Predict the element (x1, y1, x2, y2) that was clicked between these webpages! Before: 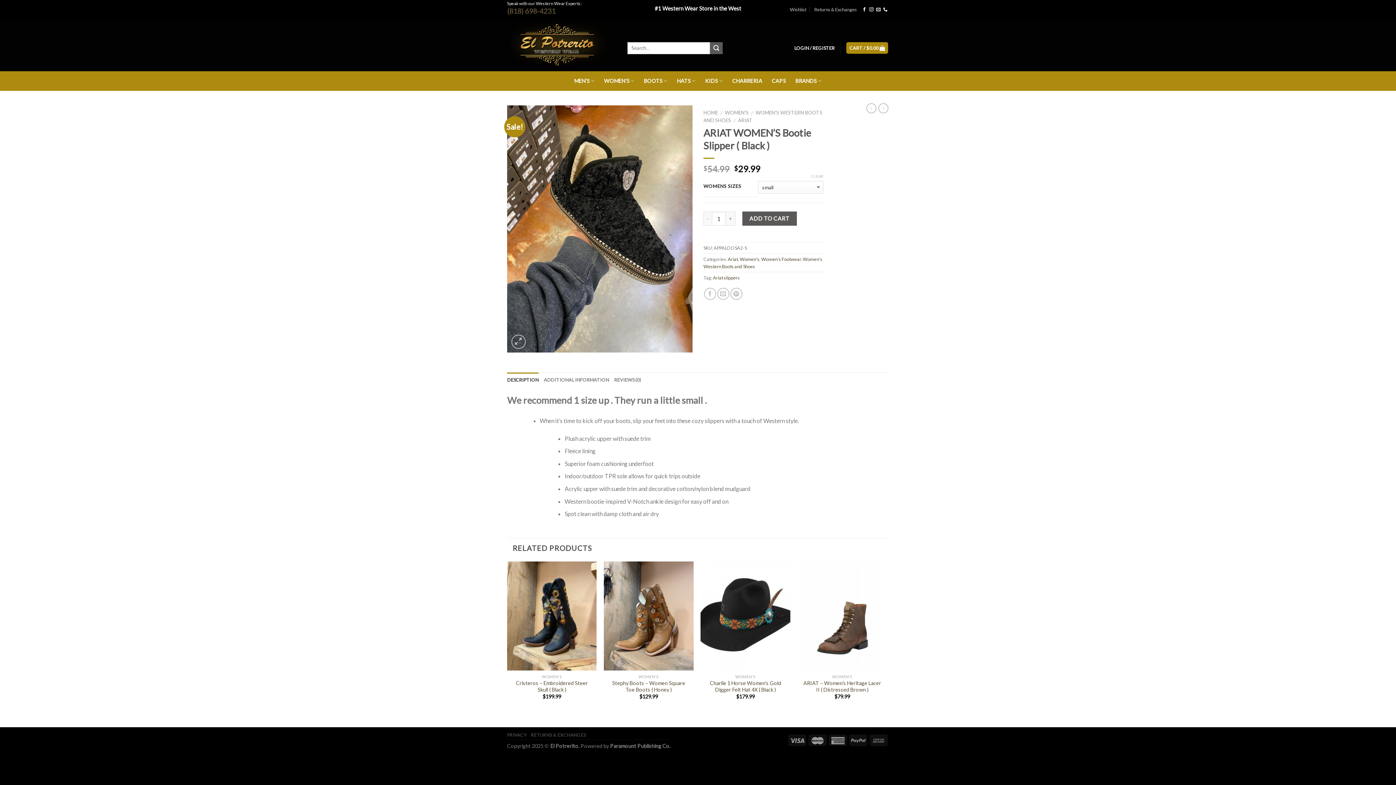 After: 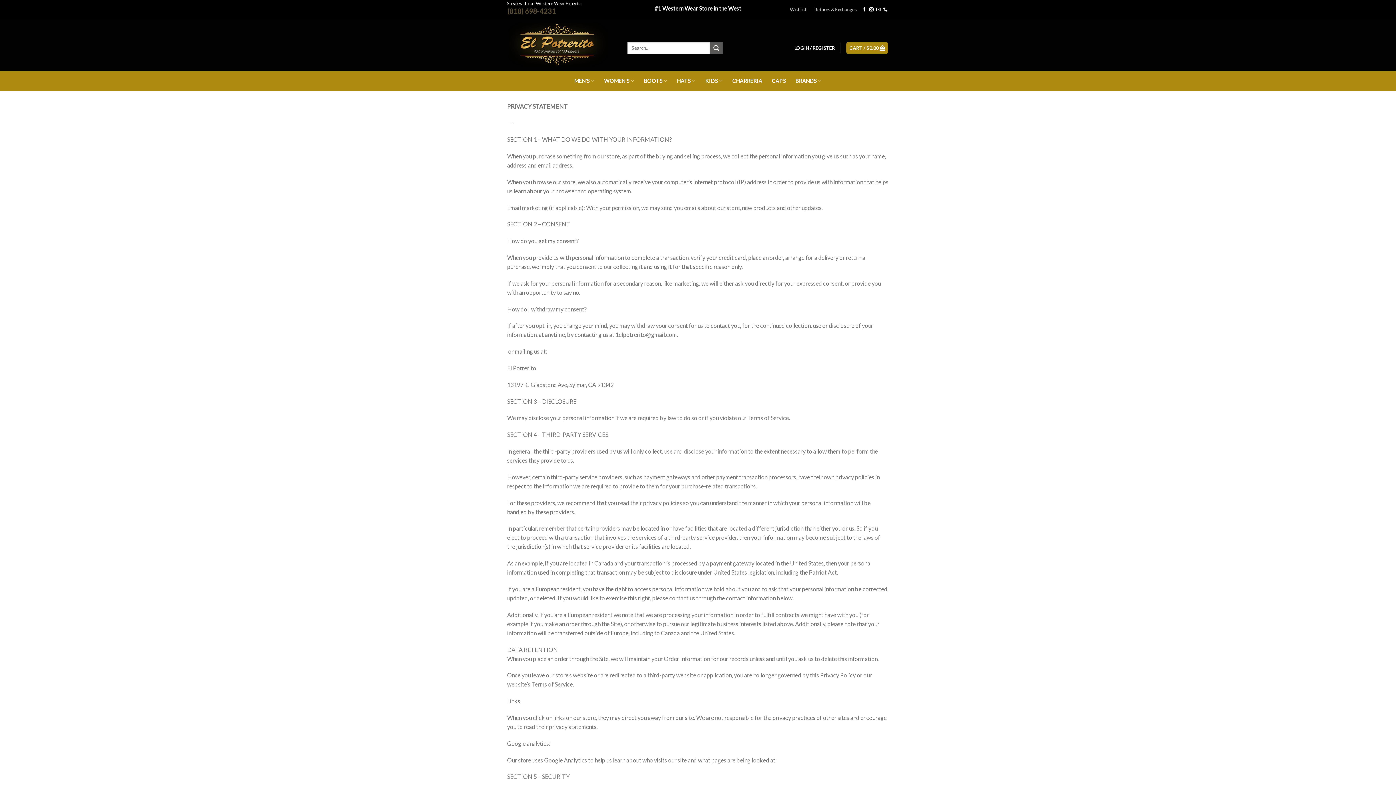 Action: bbox: (507, 732, 526, 738) label: PRIVACY